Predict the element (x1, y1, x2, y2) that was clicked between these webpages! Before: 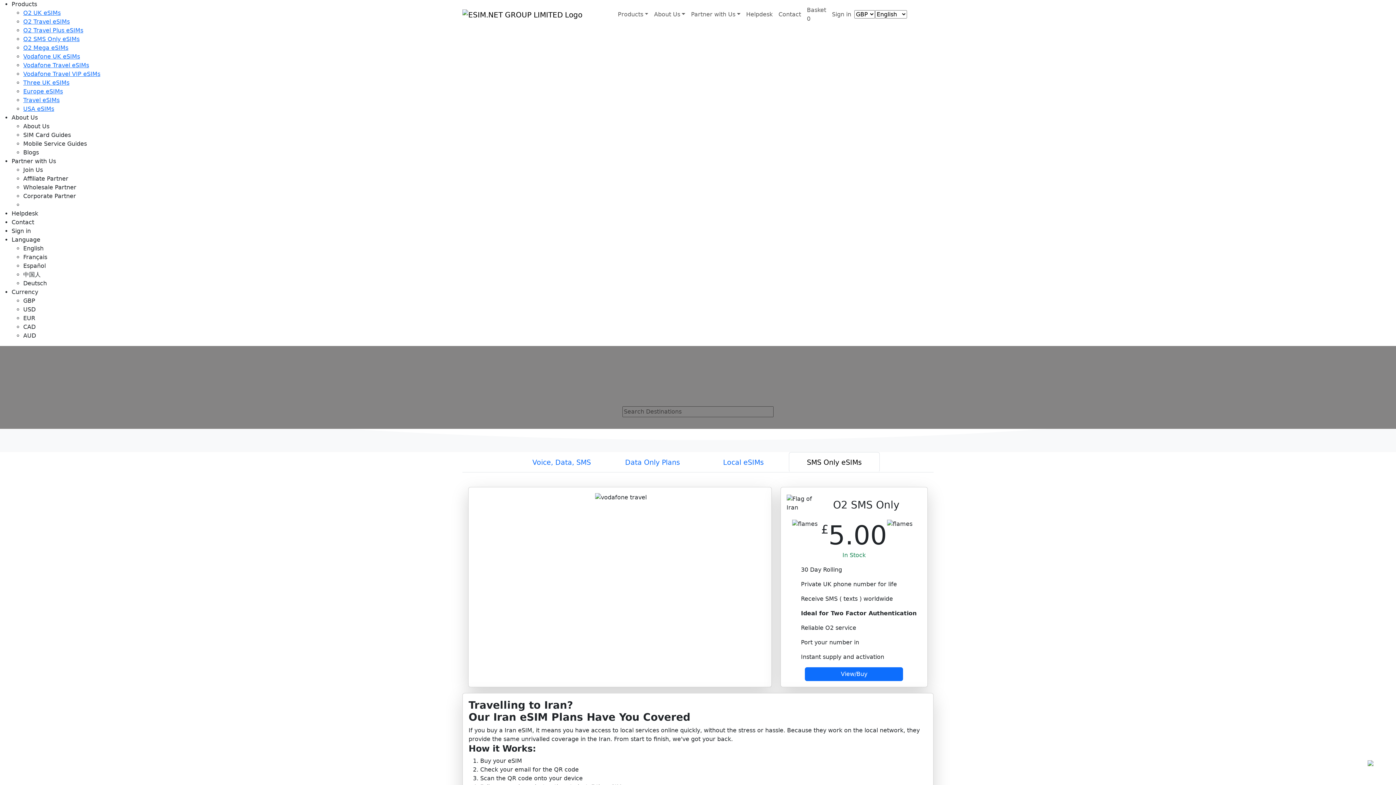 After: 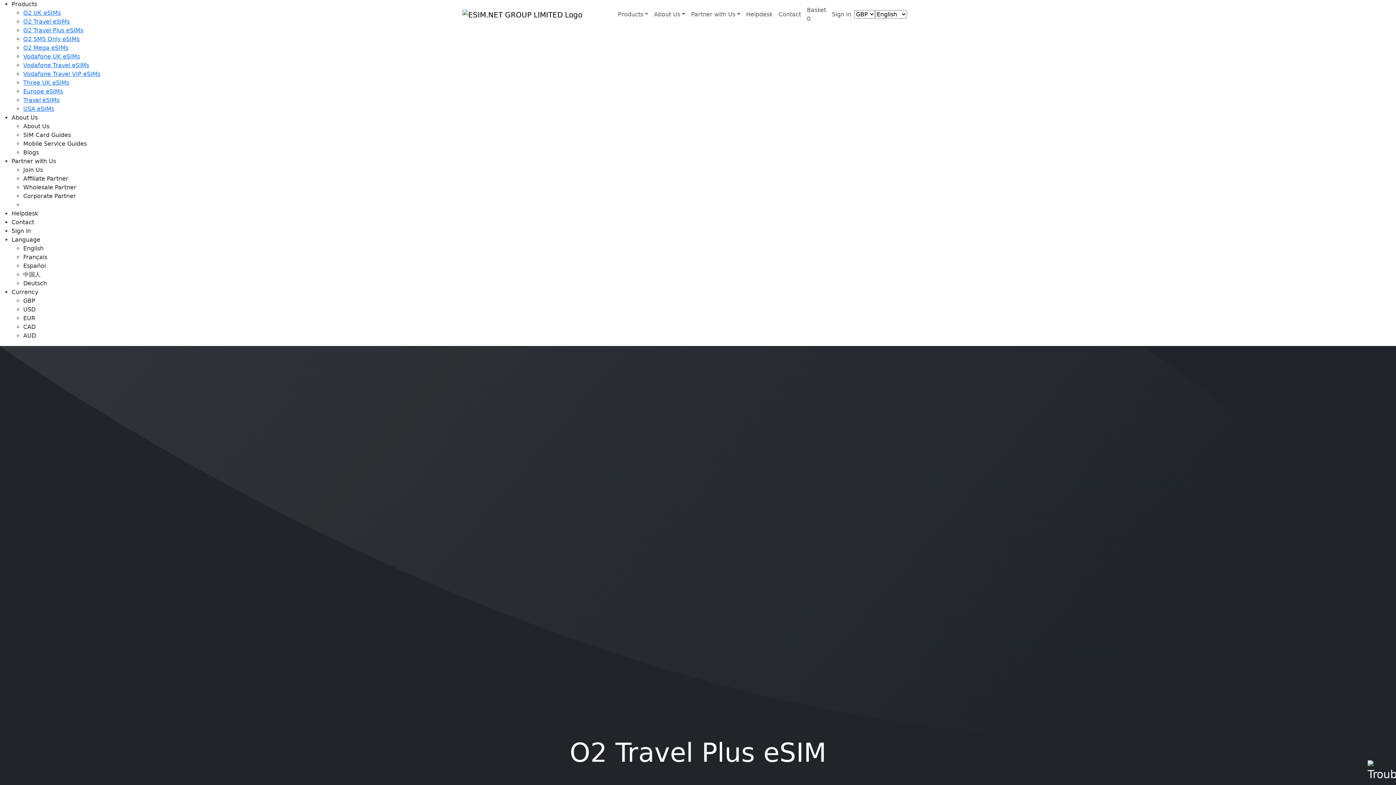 Action: label: O2 Travel Plus eSIMs bbox: (23, 26, 83, 33)